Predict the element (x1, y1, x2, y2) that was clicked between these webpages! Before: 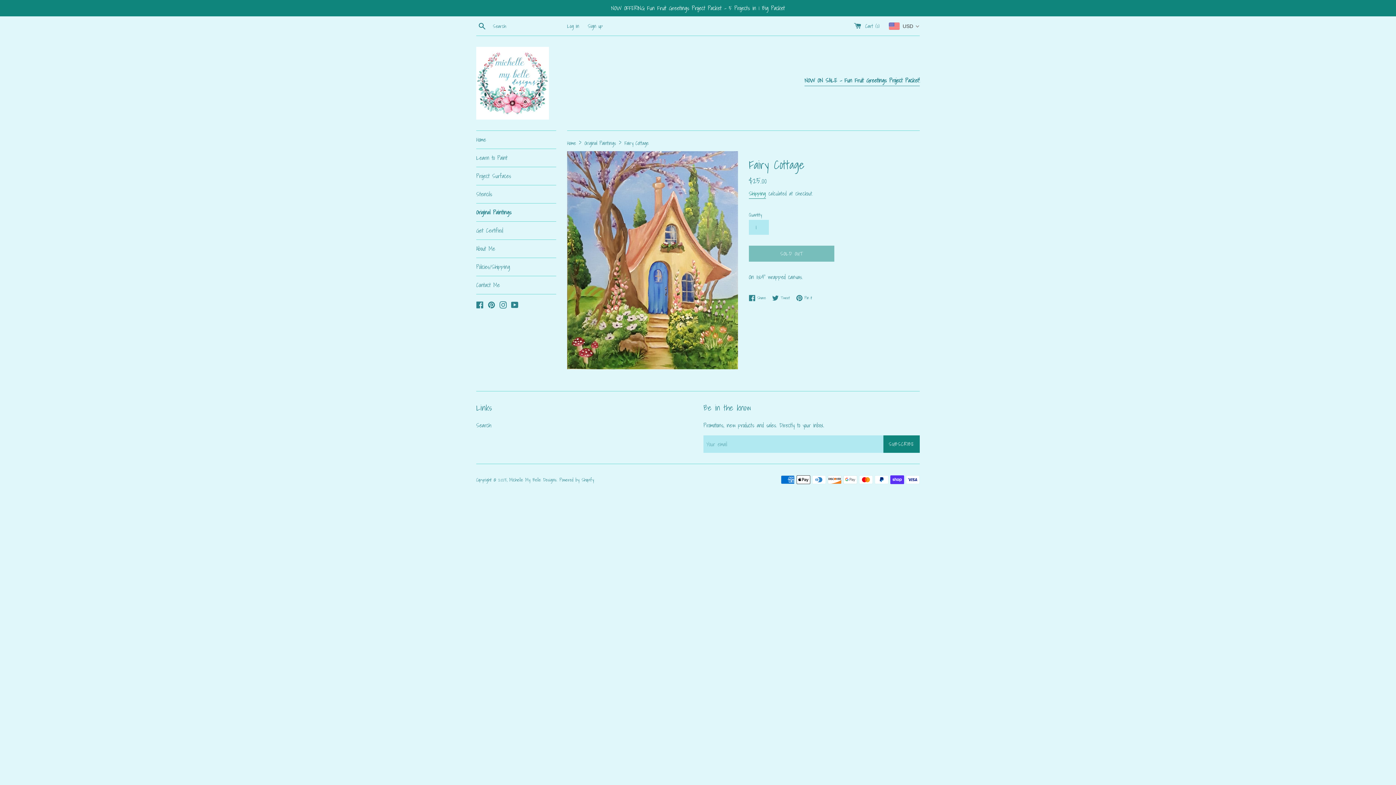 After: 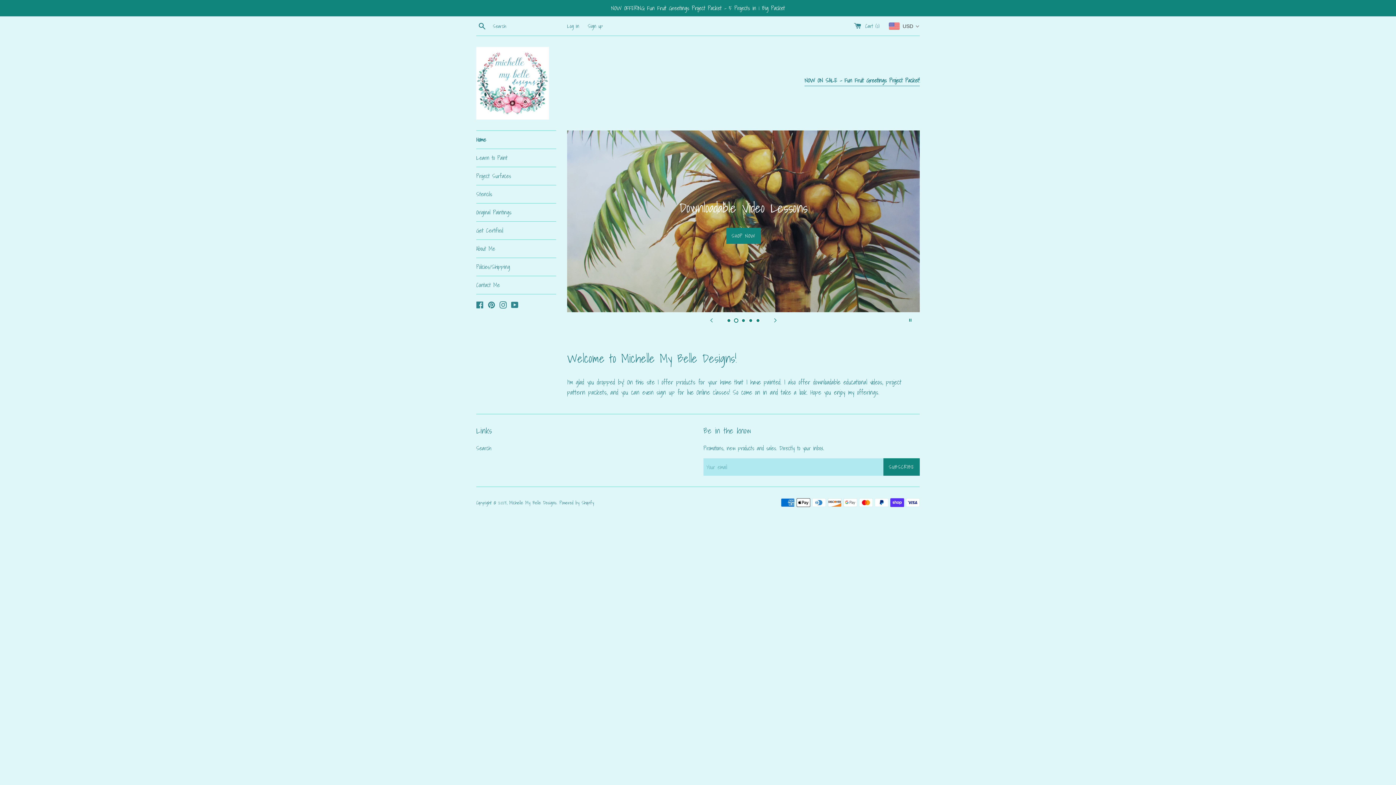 Action: bbox: (509, 476, 556, 483) label: Michelle My Belle Designs